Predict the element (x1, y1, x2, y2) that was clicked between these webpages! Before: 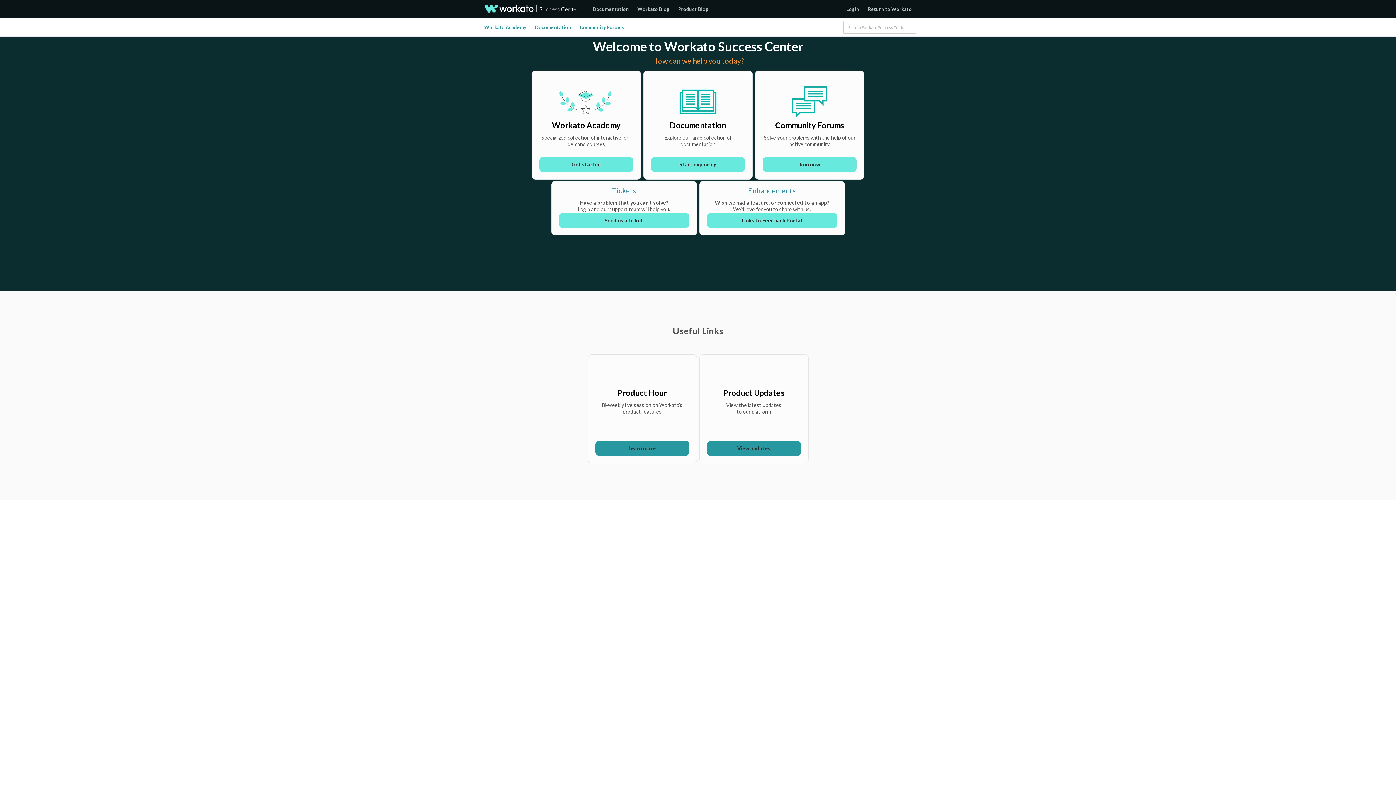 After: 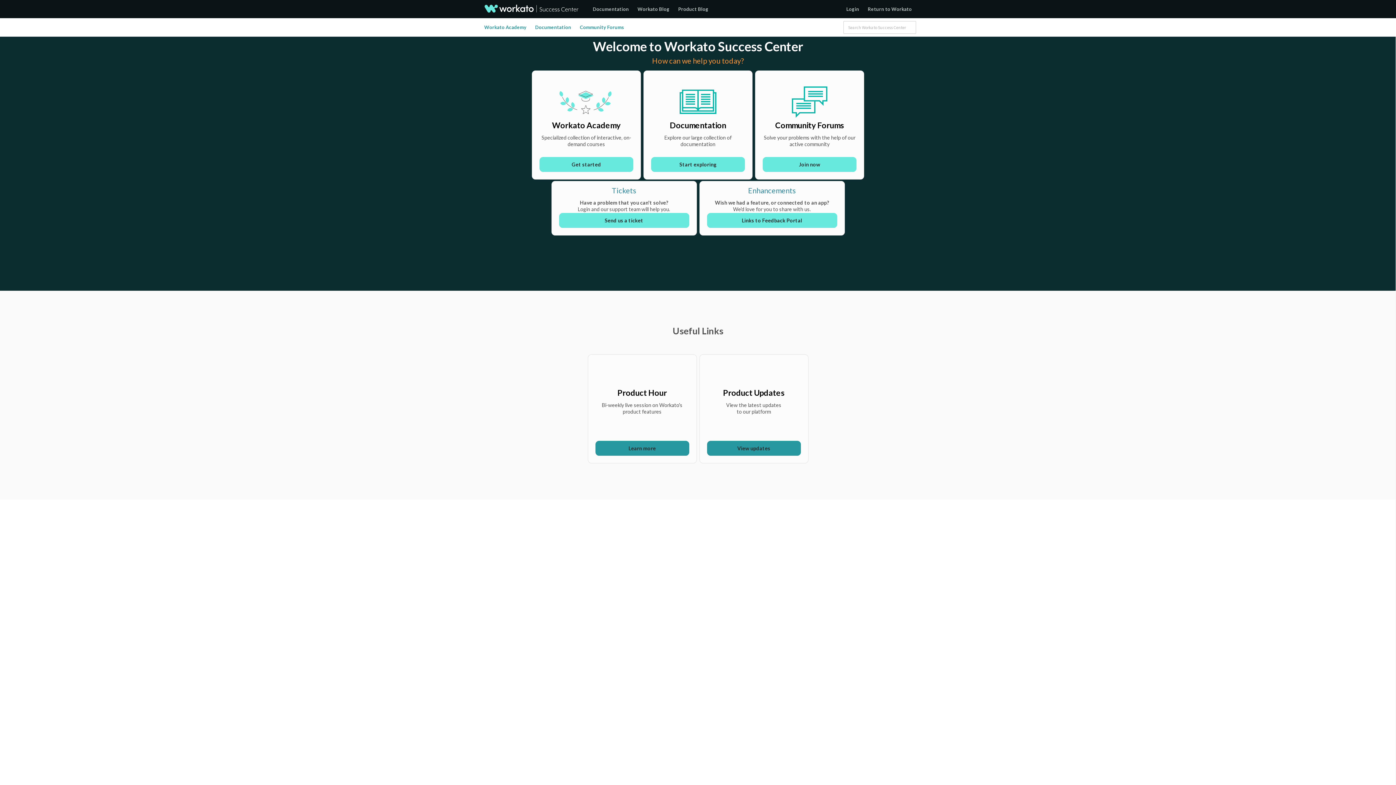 Action: bbox: (484, 5, 578, 11)